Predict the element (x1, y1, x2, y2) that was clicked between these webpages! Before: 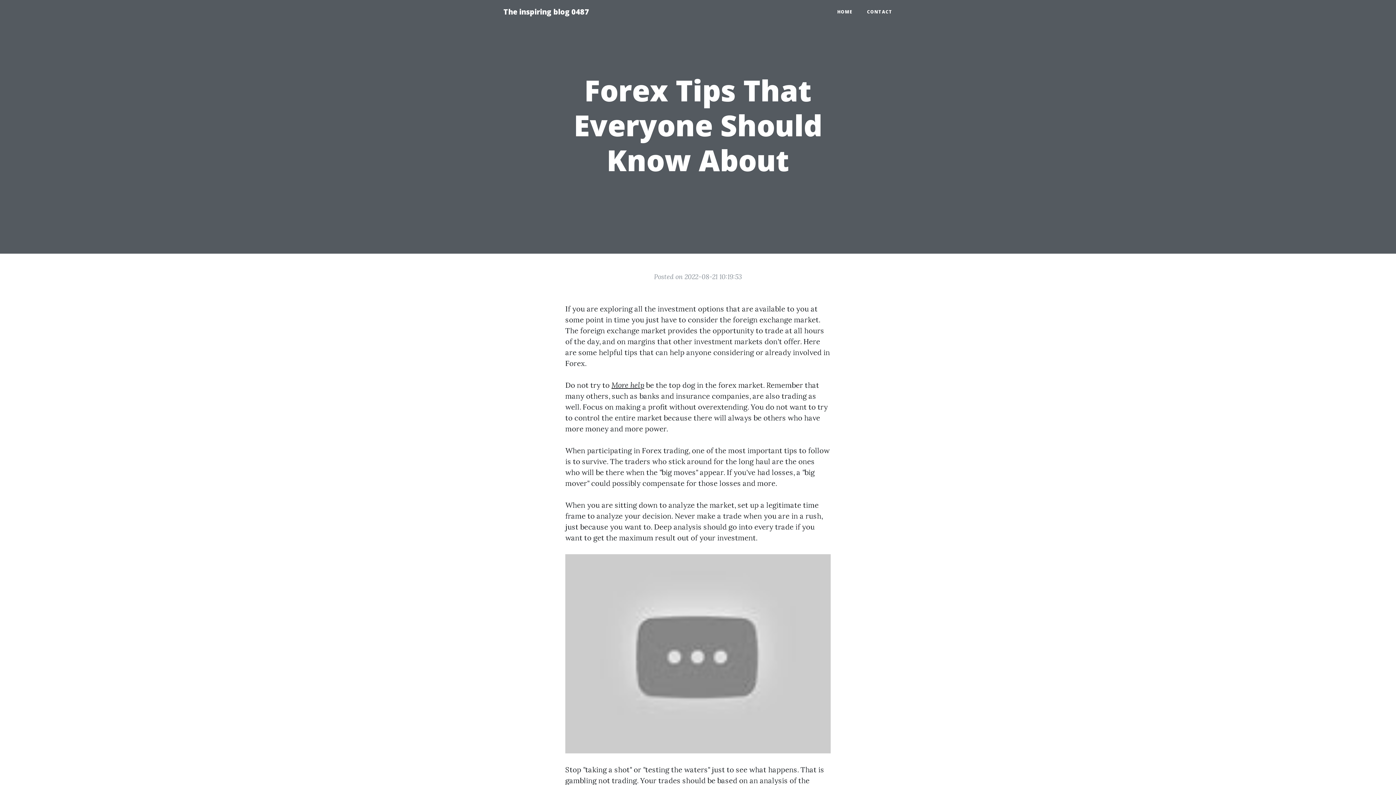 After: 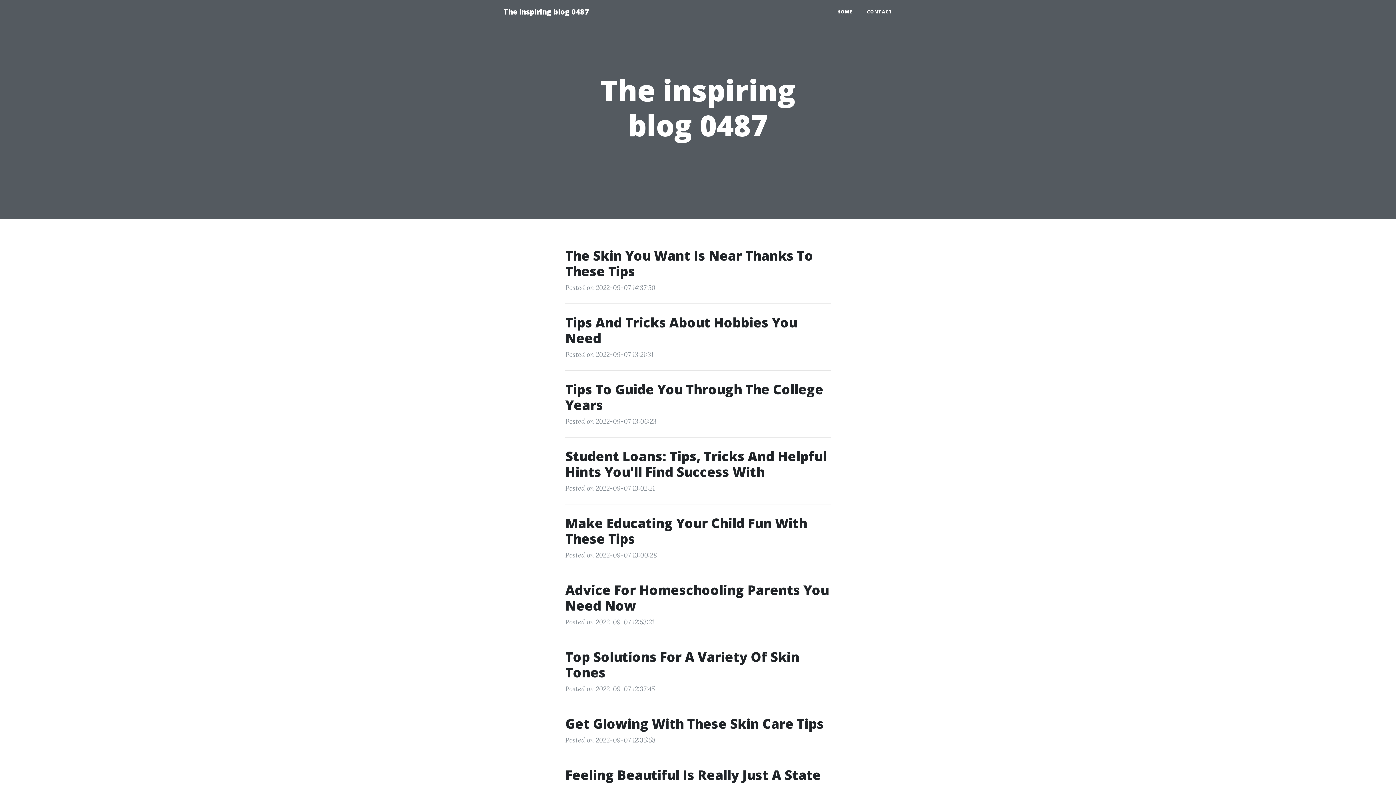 Action: bbox: (830, 5, 860, 18) label: HOME